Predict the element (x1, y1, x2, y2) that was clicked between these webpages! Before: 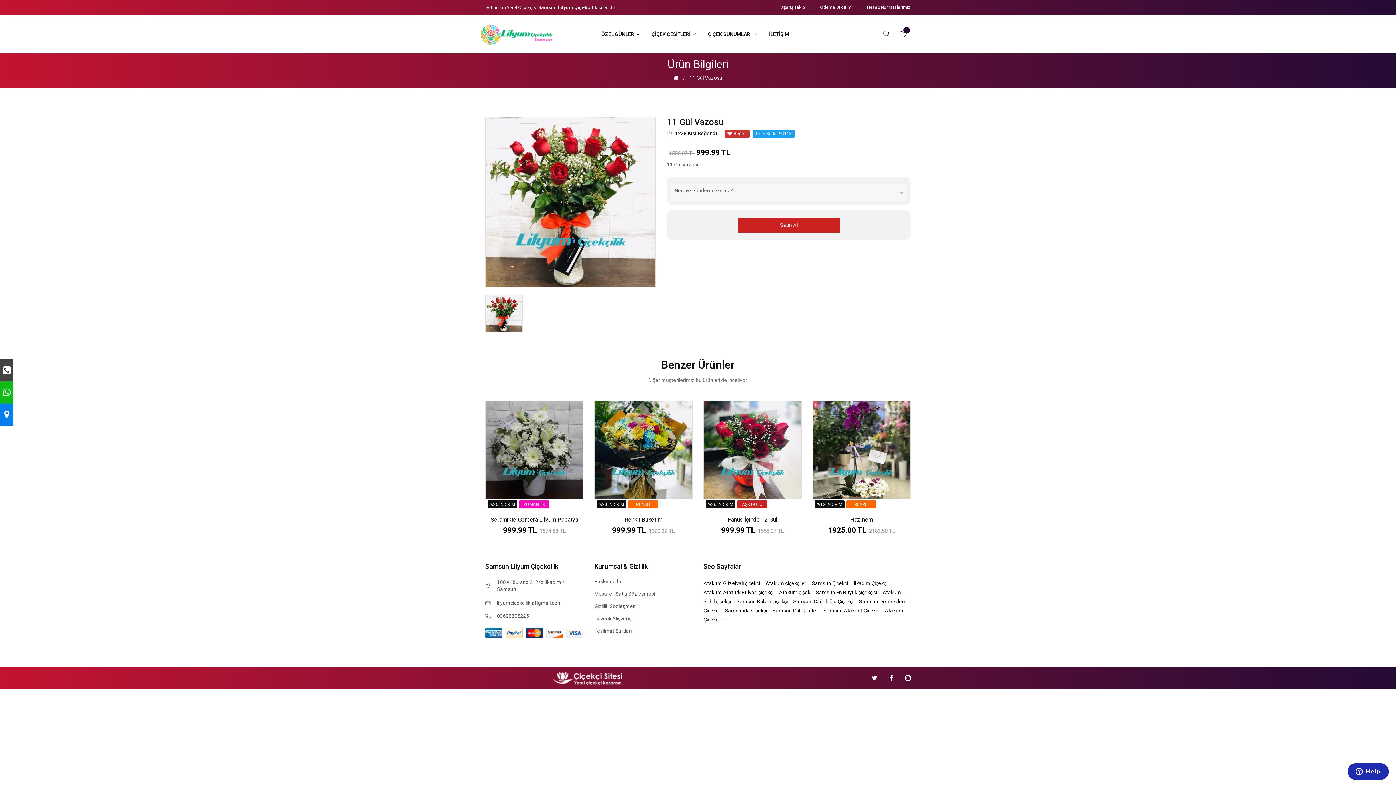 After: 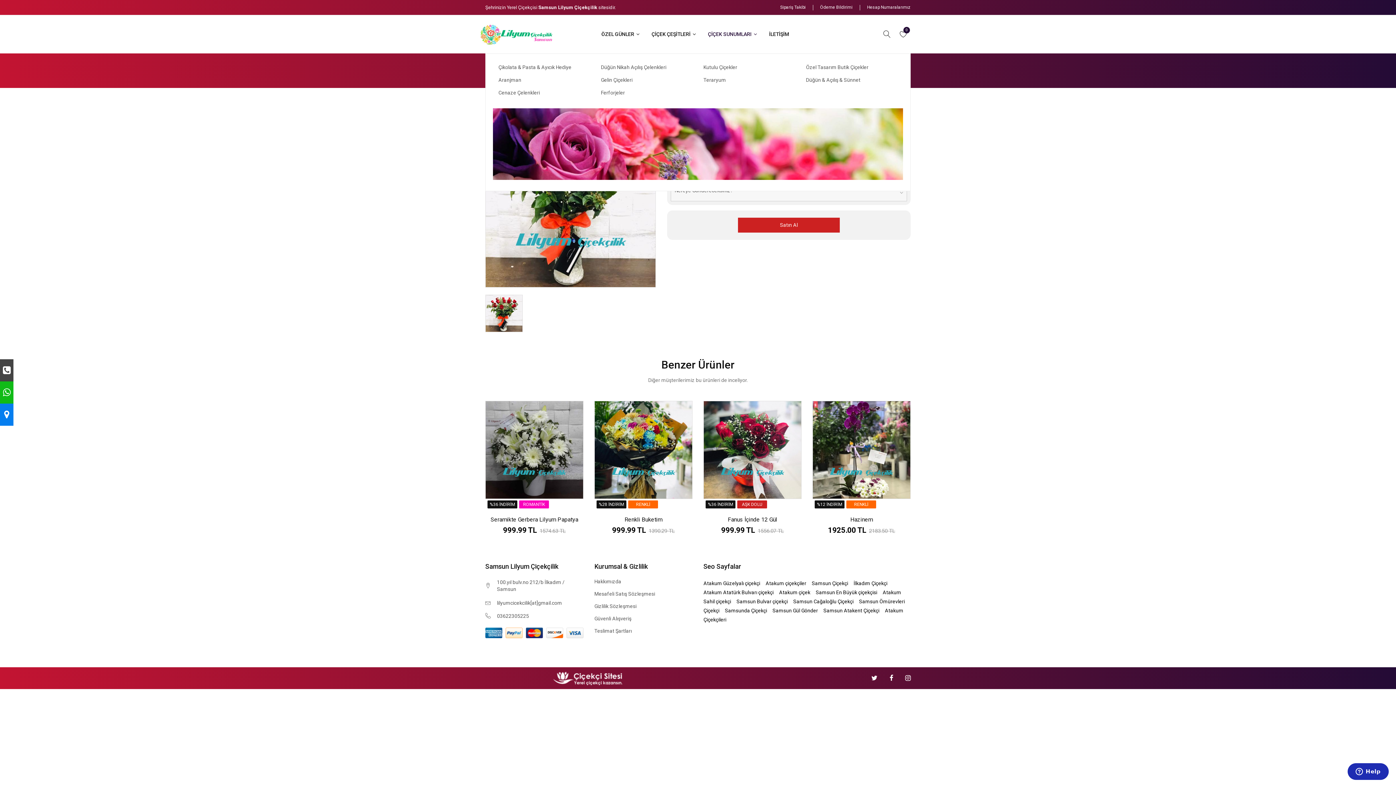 Action: bbox: (702, 15, 763, 53) label: ÇİÇEK SUNUMLARI 